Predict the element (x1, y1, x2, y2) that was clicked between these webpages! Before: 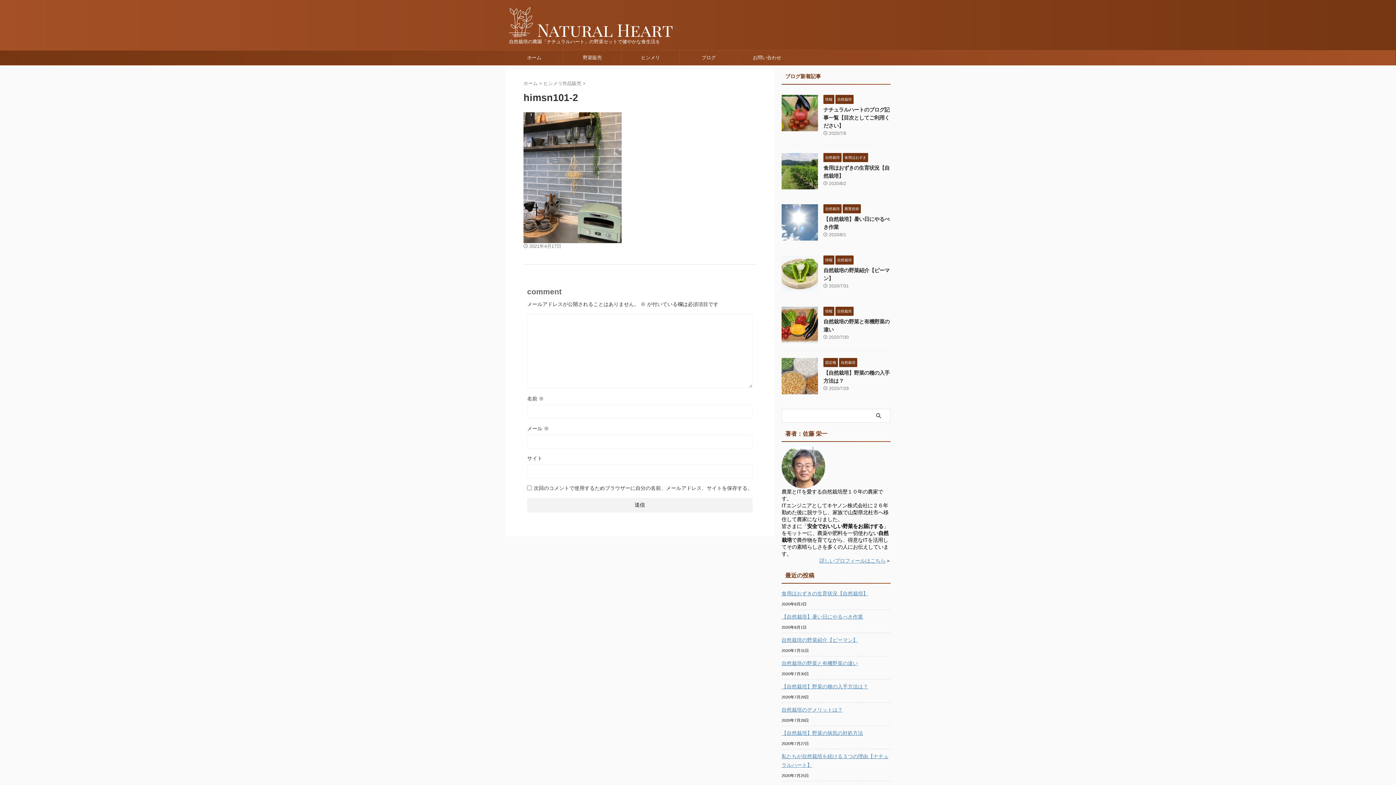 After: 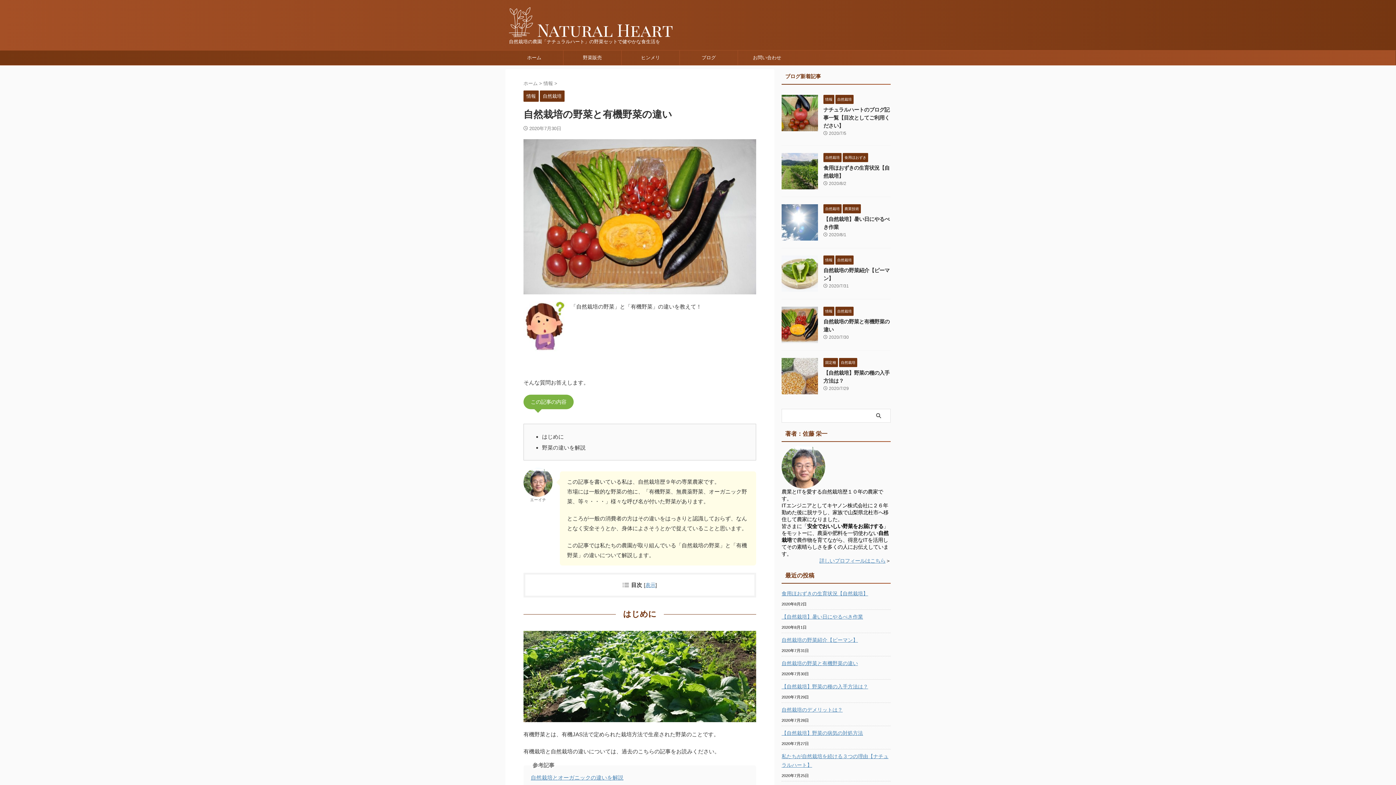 Action: label: 自然栽培の野菜と有機野菜の違い bbox: (781, 656, 890, 669)